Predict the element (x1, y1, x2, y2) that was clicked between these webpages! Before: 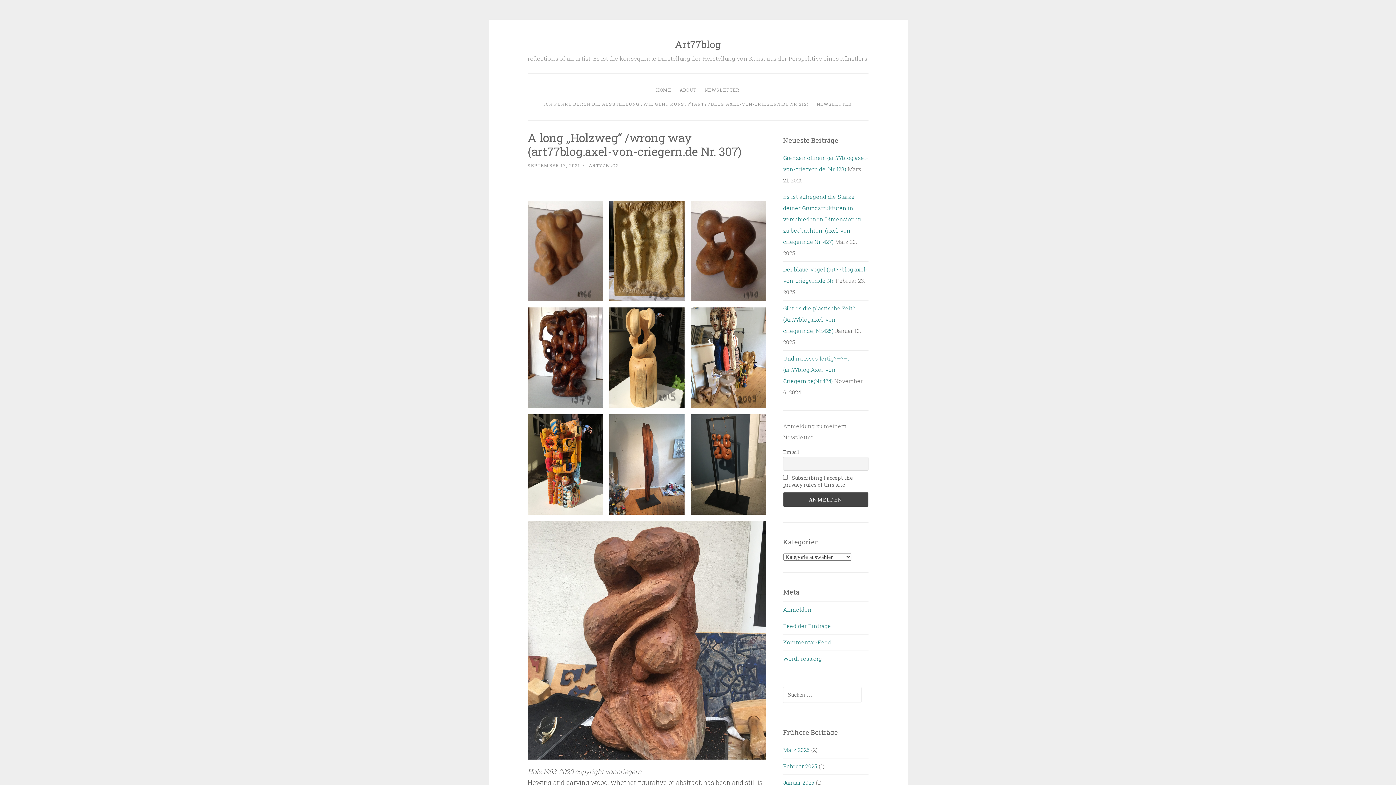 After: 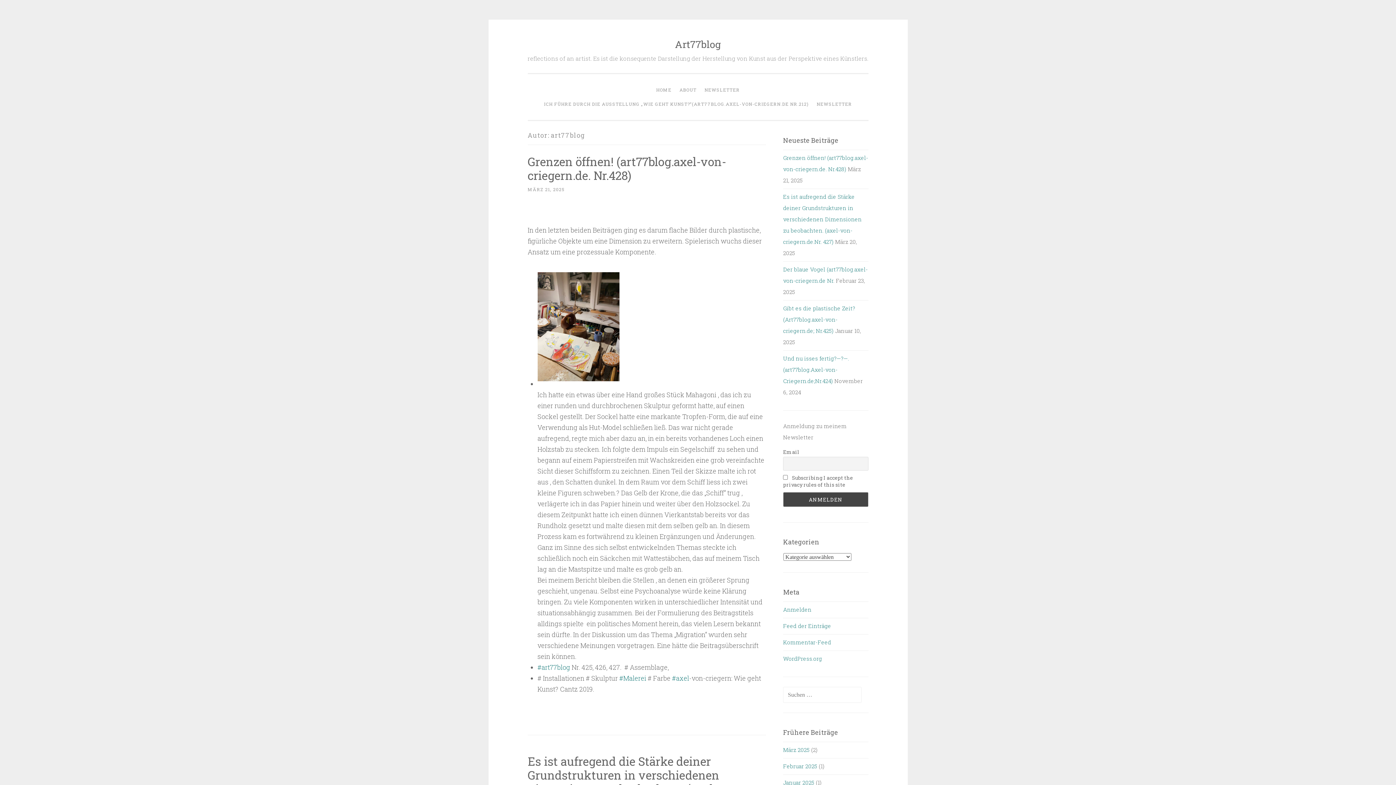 Action: bbox: (588, 162, 619, 168) label: ART77BLOG